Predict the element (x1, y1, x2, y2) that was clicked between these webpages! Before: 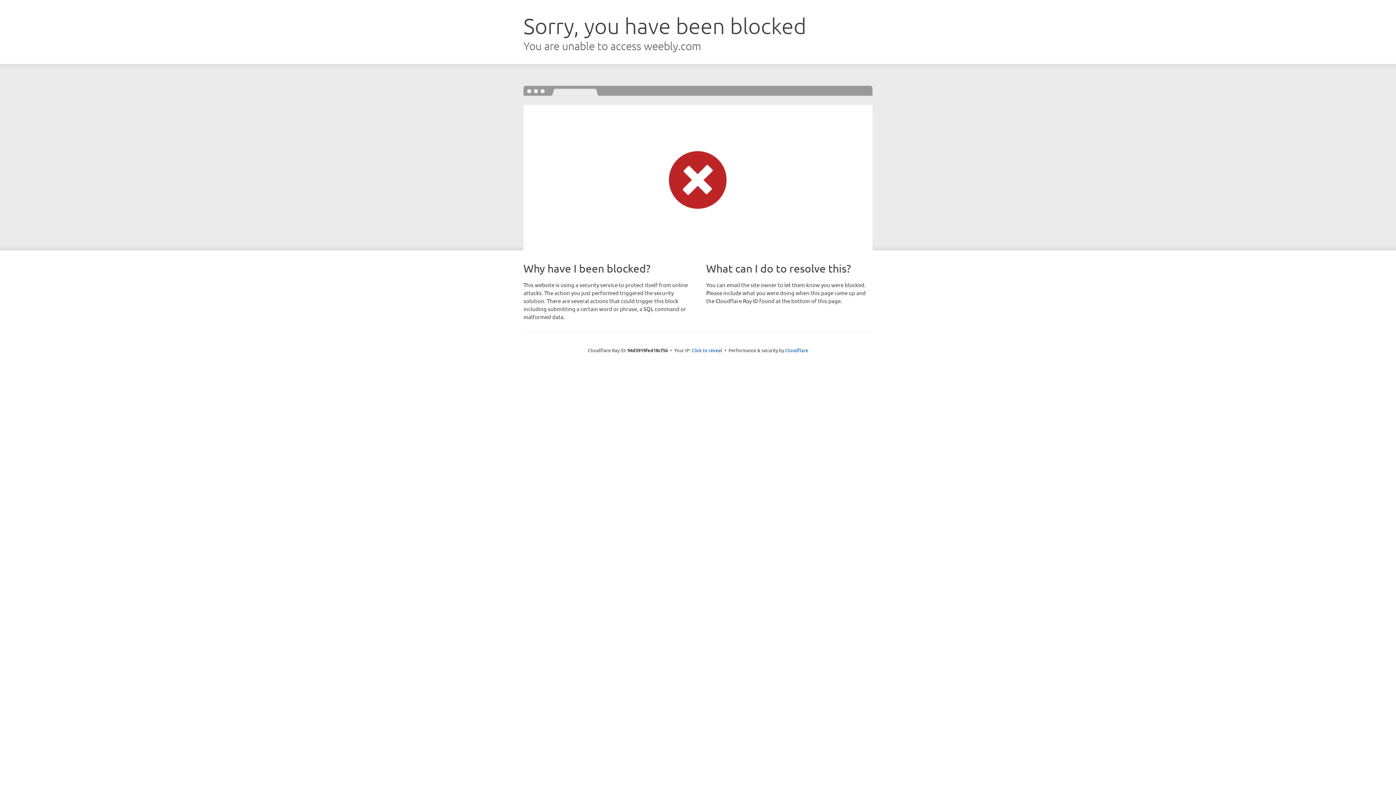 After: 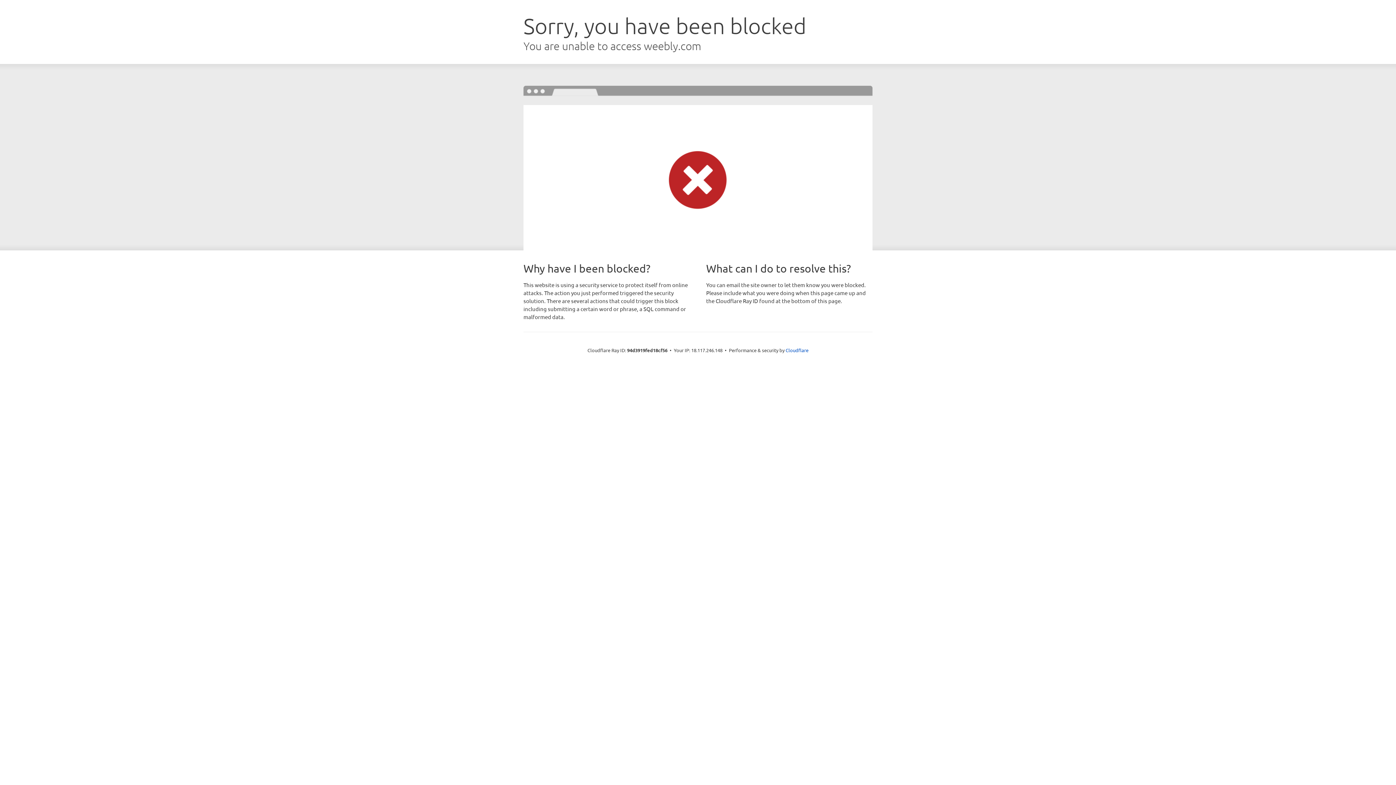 Action: label: Click to reveal bbox: (691, 346, 722, 353)